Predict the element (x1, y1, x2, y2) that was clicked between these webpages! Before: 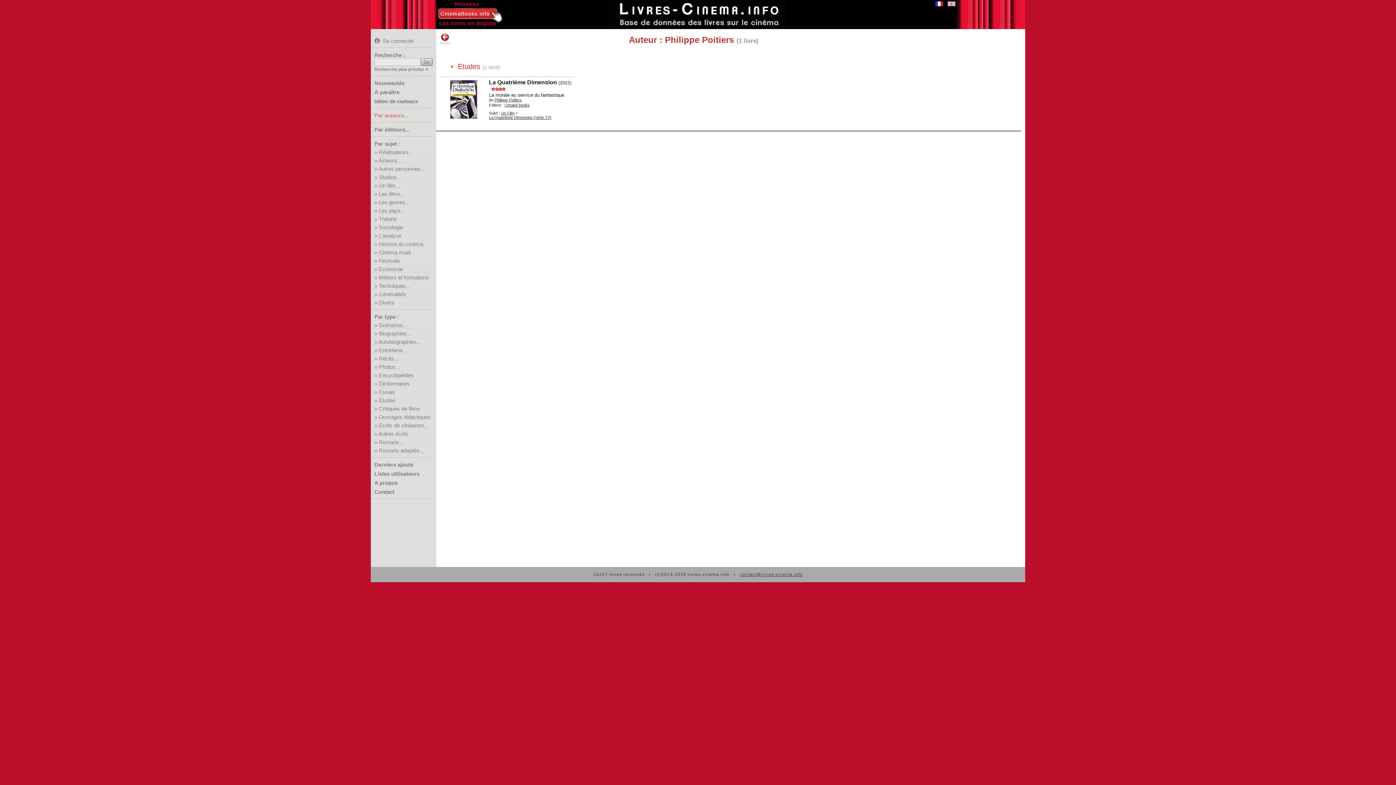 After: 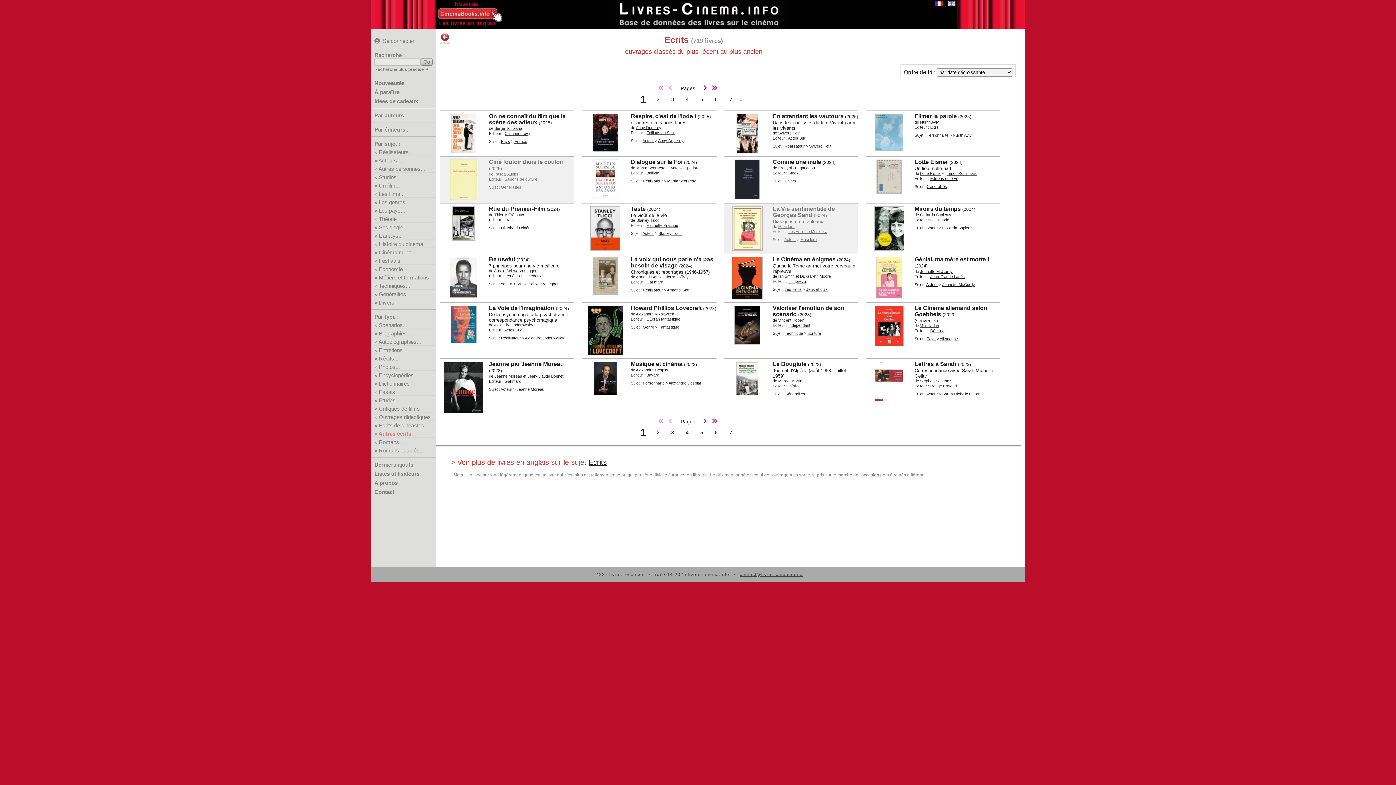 Action: bbox: (378, 430, 408, 437) label: Autres écrits